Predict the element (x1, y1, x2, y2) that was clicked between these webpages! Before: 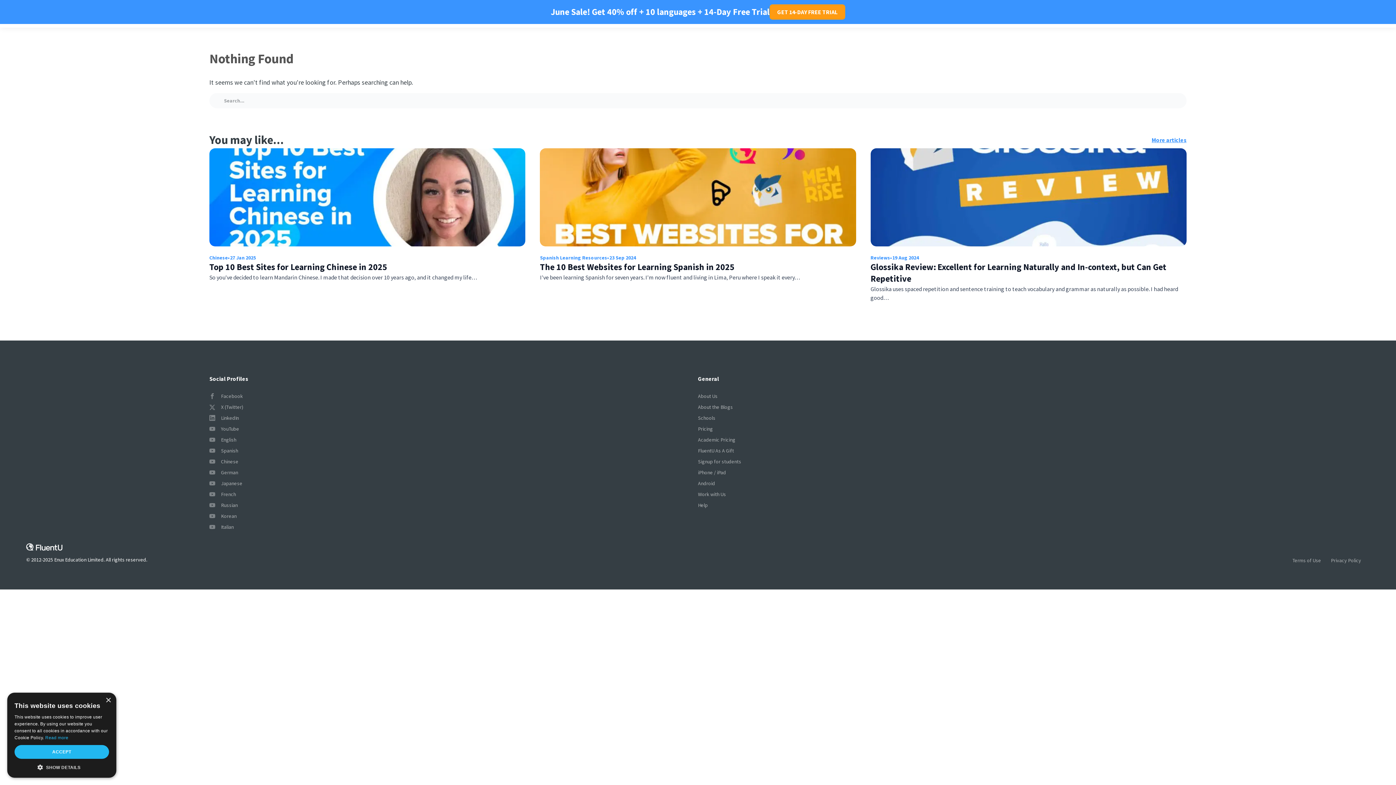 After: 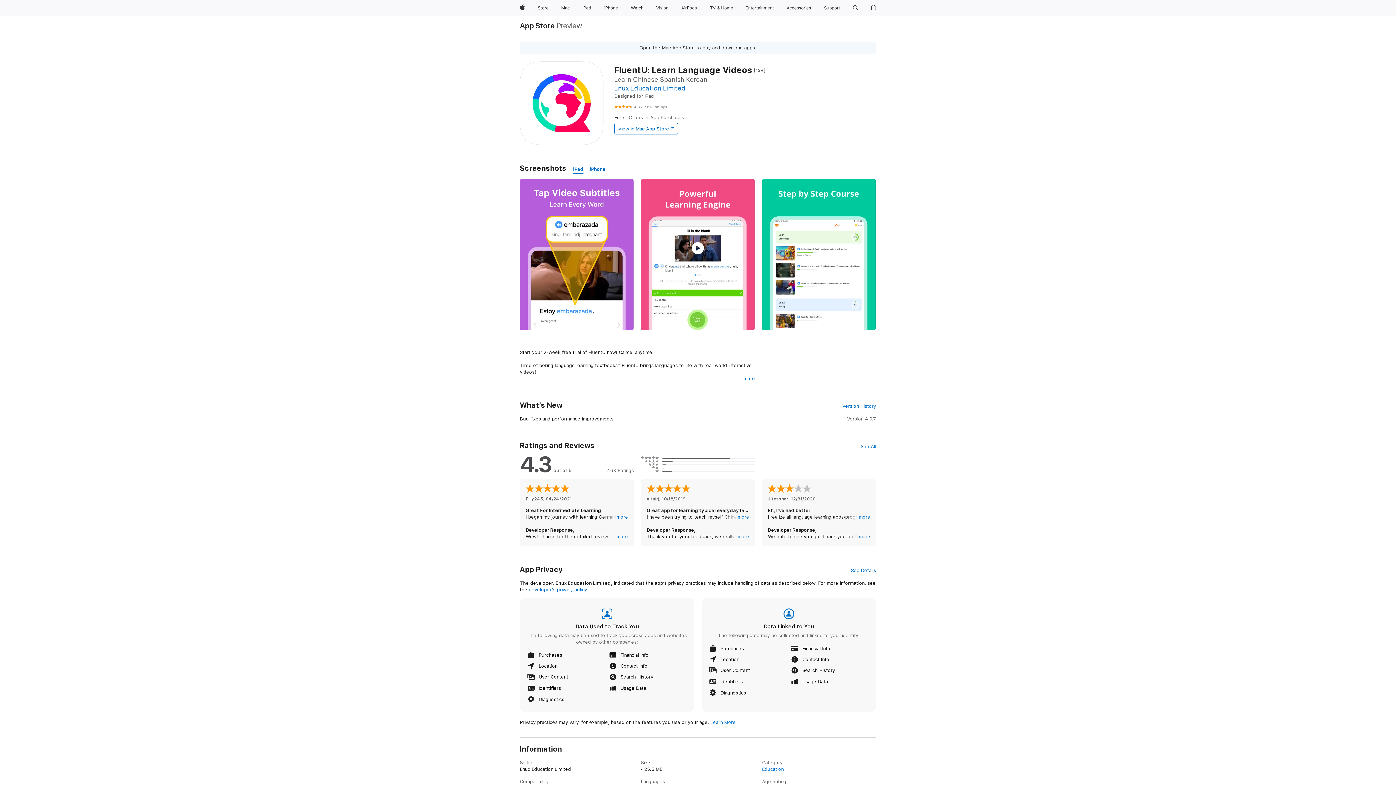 Action: bbox: (698, 469, 726, 475) label: iPhone / iPad